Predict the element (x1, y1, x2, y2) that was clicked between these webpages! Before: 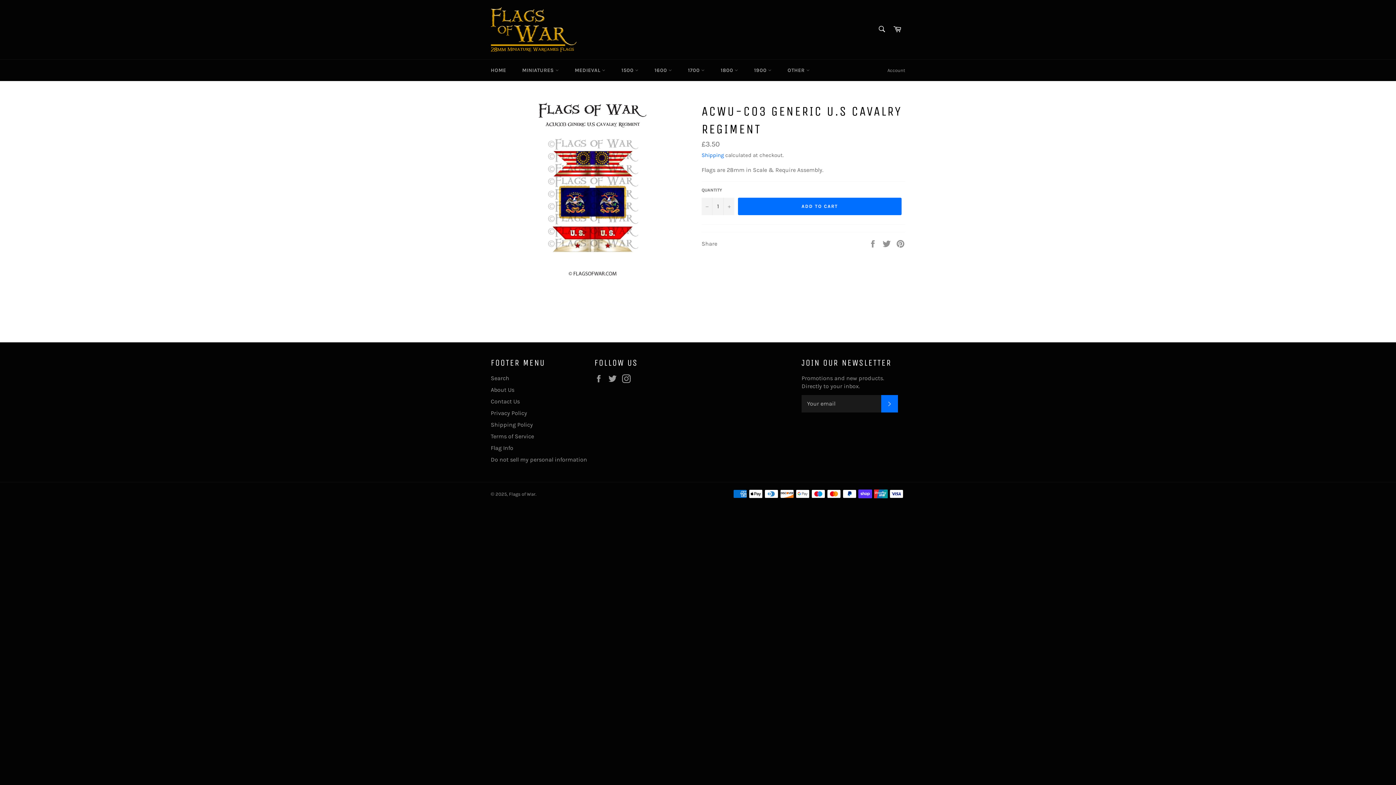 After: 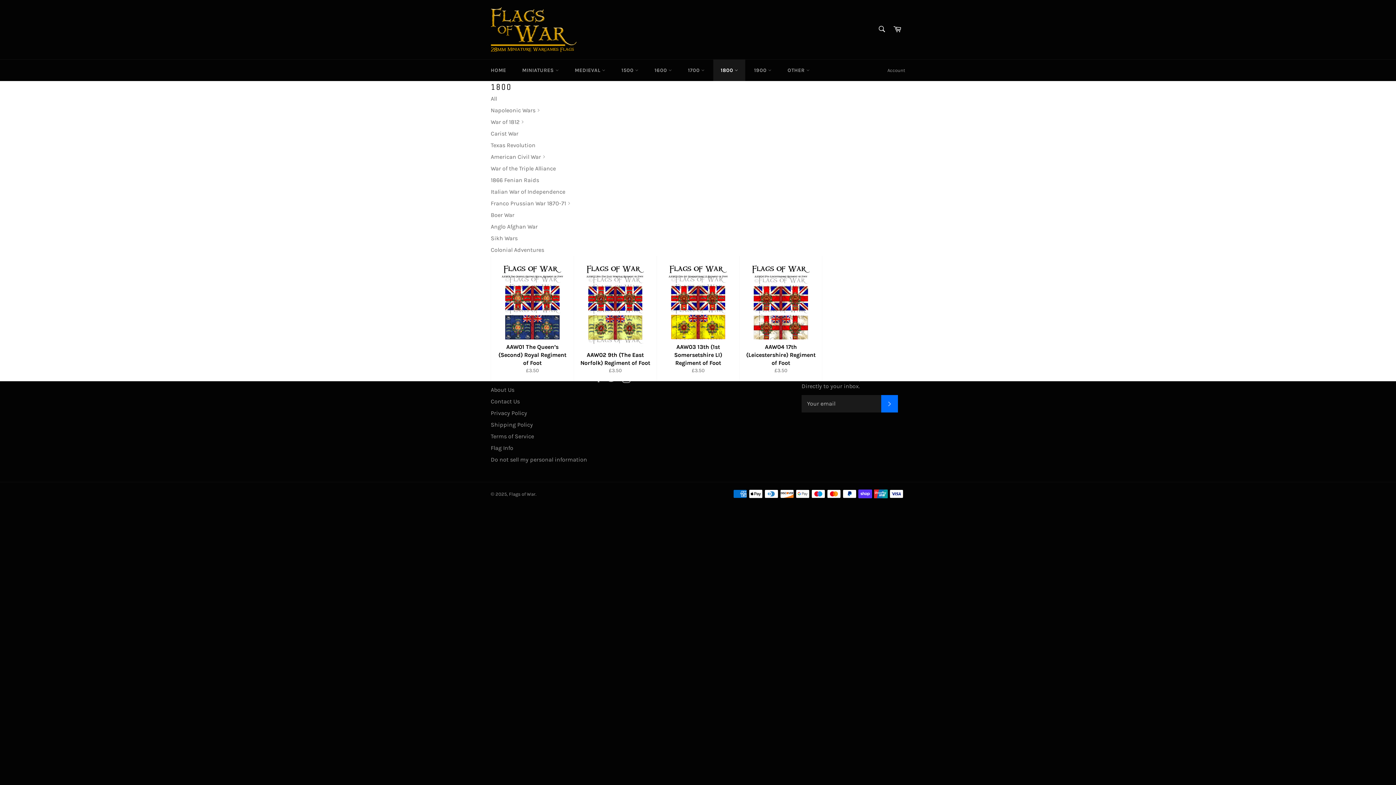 Action: bbox: (713, 59, 745, 81) label: 1800 